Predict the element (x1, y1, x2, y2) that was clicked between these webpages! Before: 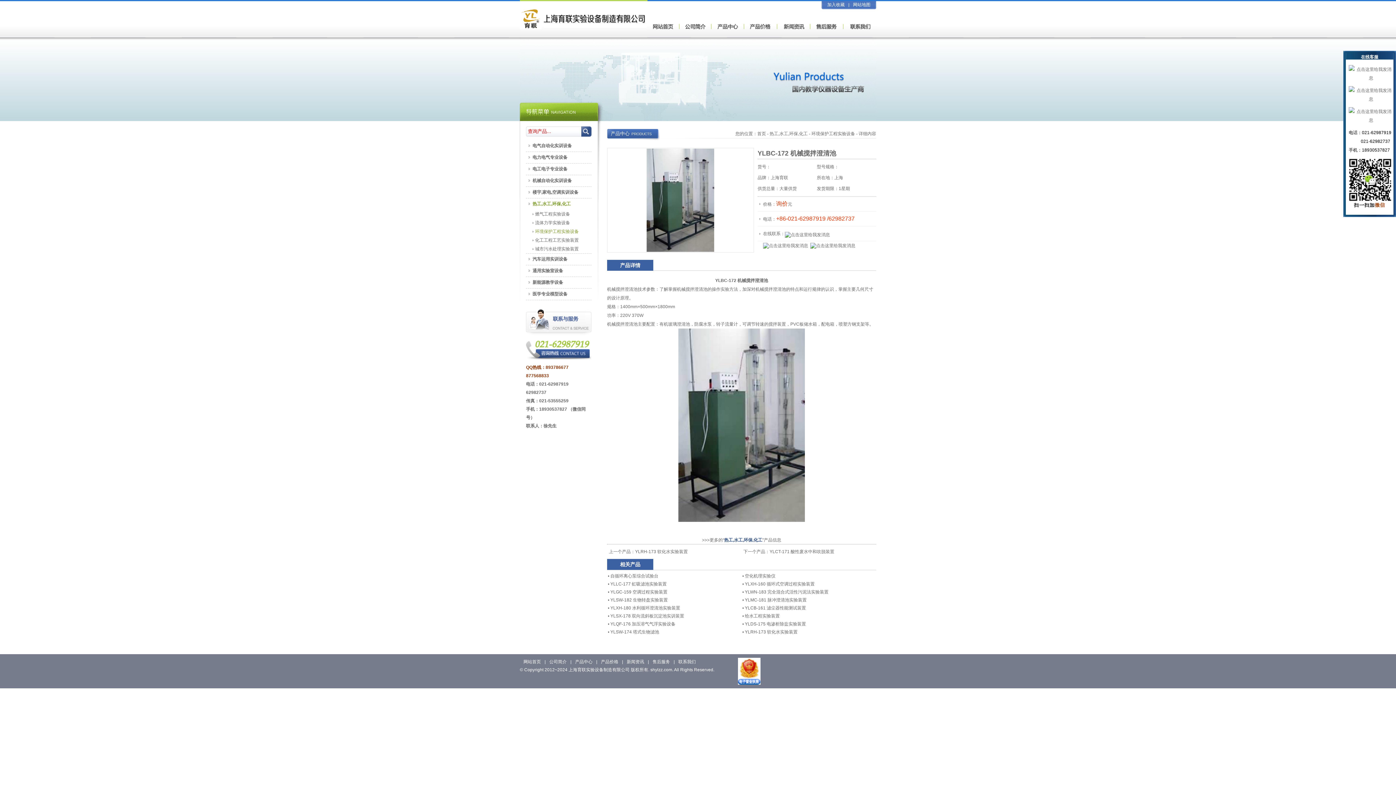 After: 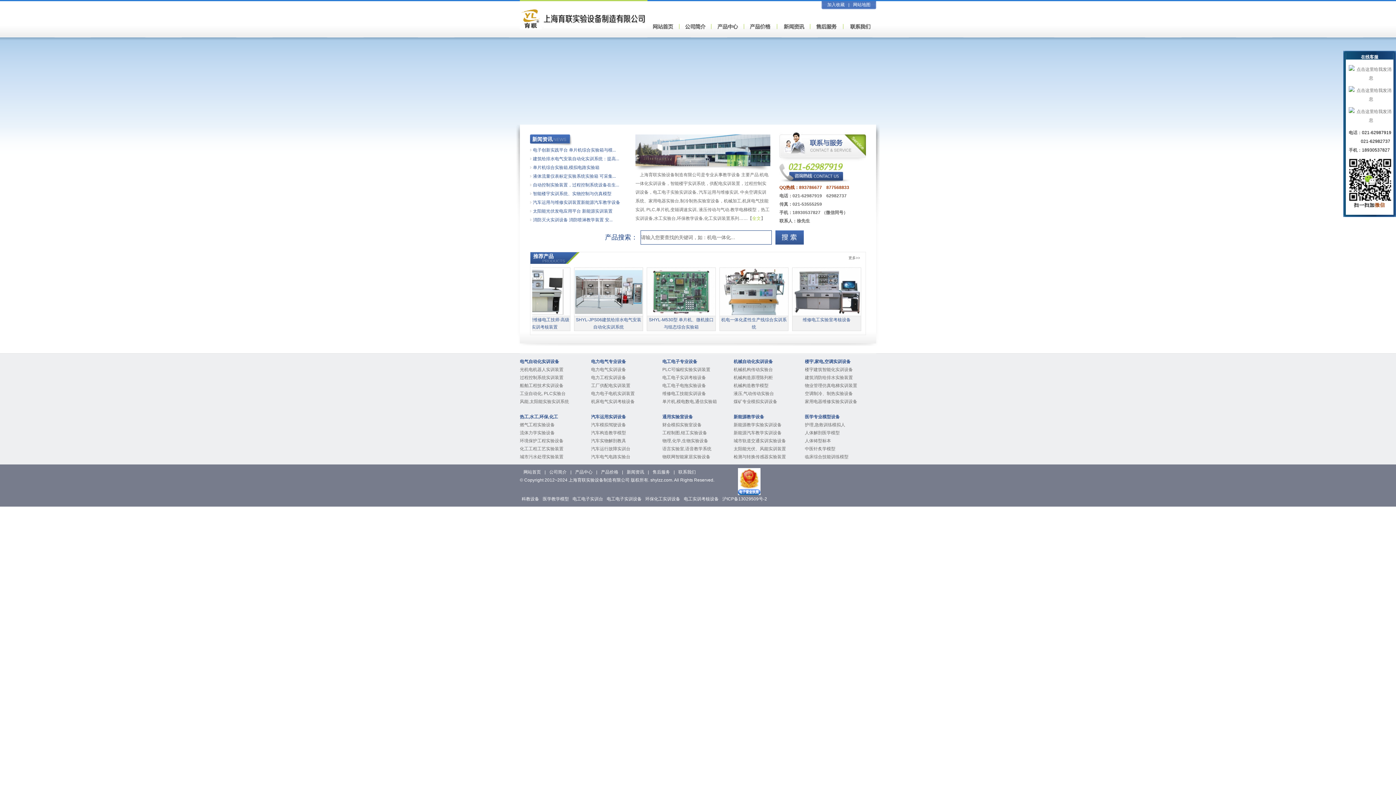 Action: bbox: (647, 26, 679, 31)